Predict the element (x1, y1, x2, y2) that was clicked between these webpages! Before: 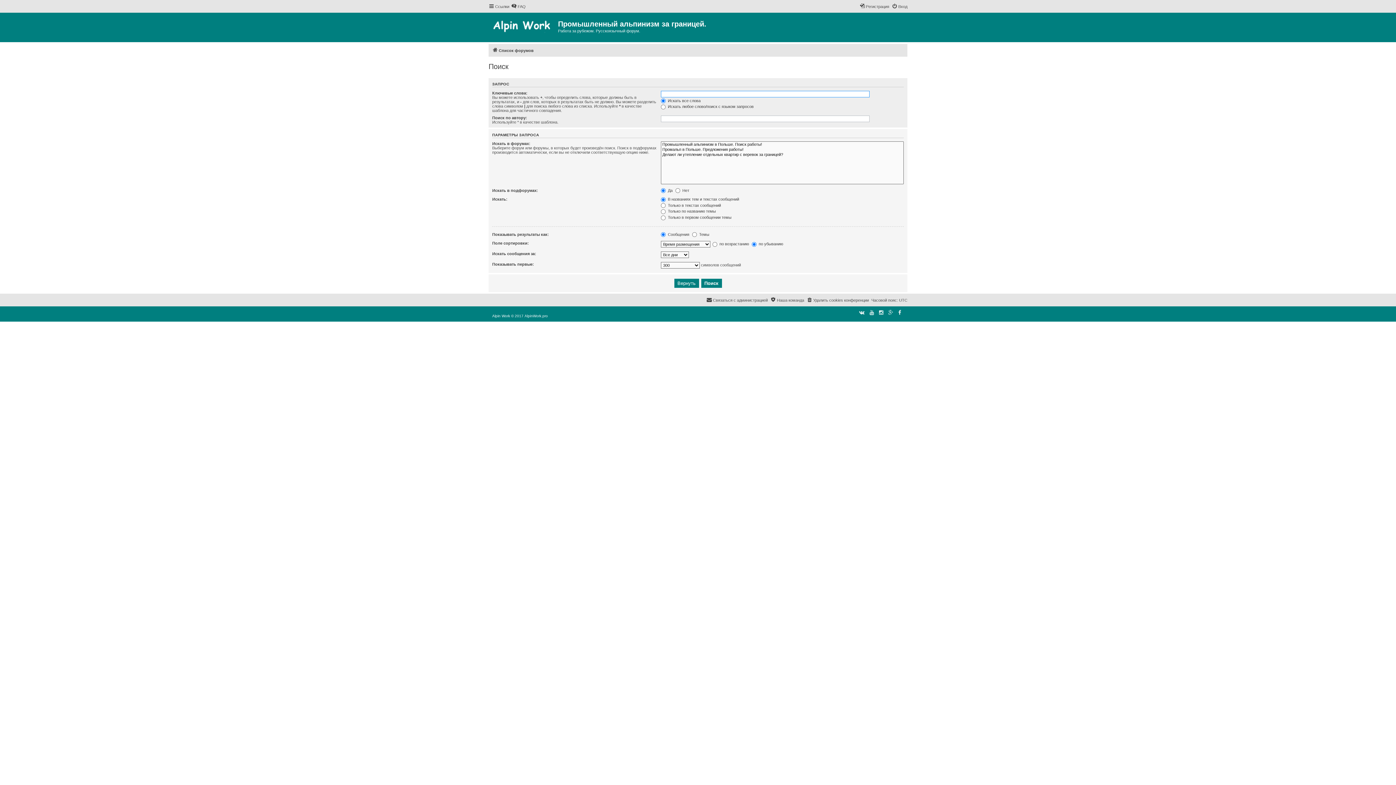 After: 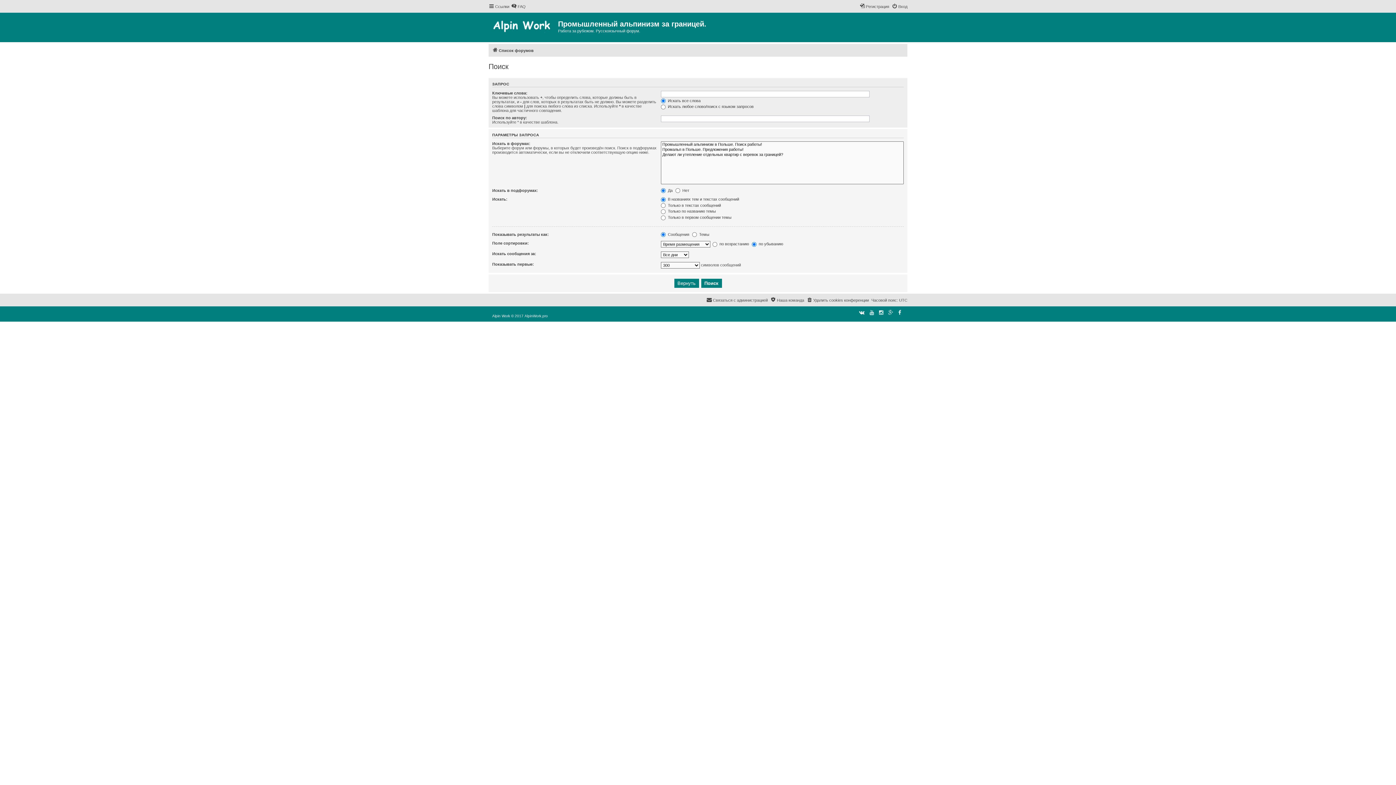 Action: bbox: (857, 310, 866, 315)